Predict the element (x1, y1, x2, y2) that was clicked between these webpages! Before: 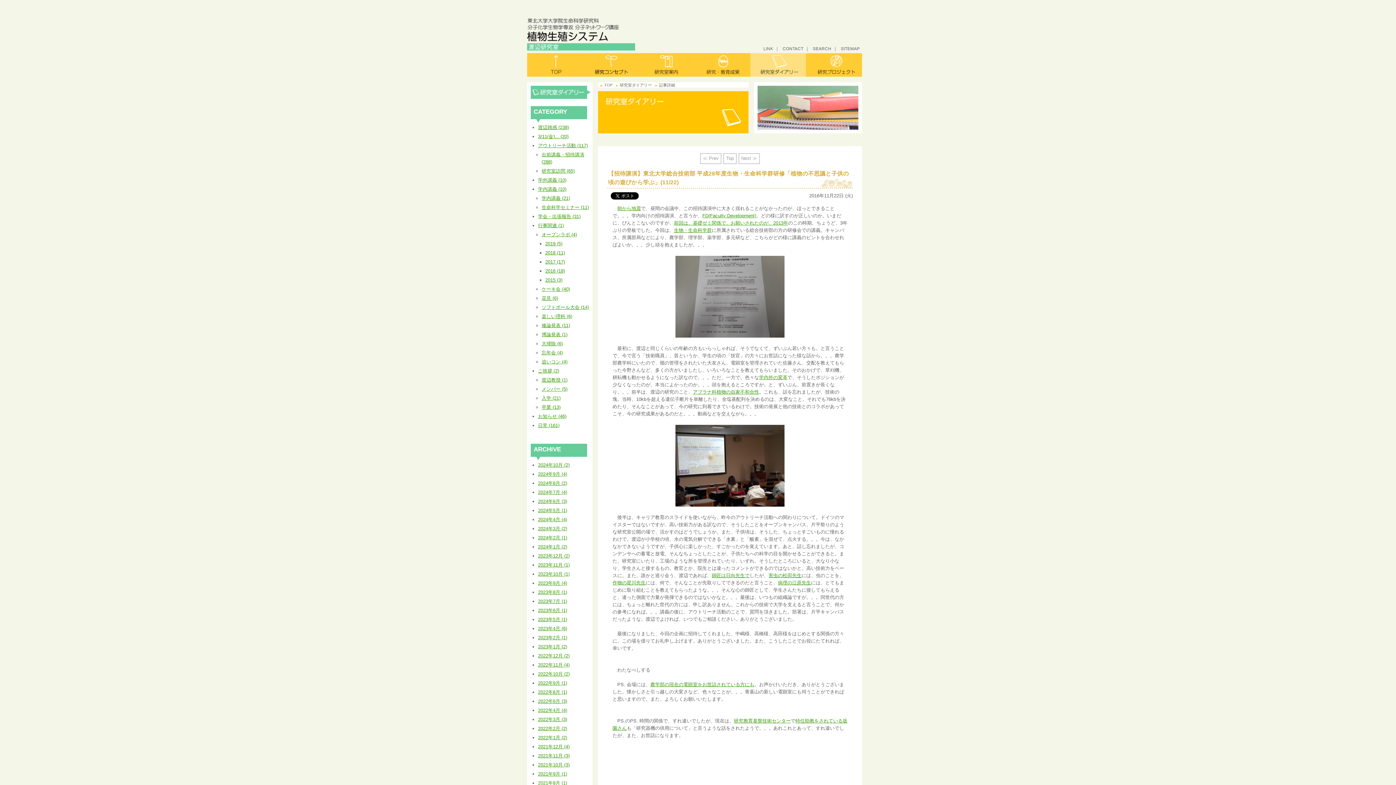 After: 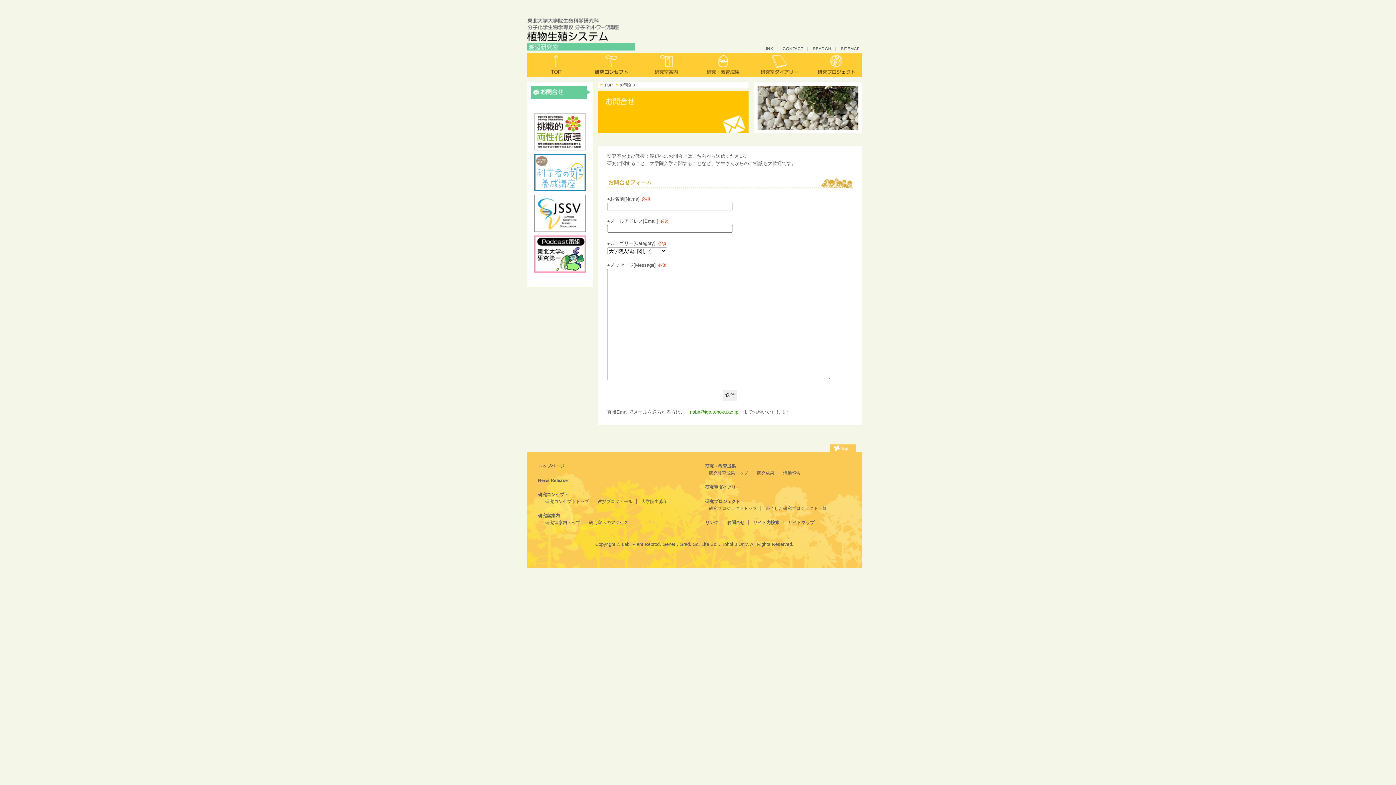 Action: bbox: (782, 46, 803, 50) label: CONTACT